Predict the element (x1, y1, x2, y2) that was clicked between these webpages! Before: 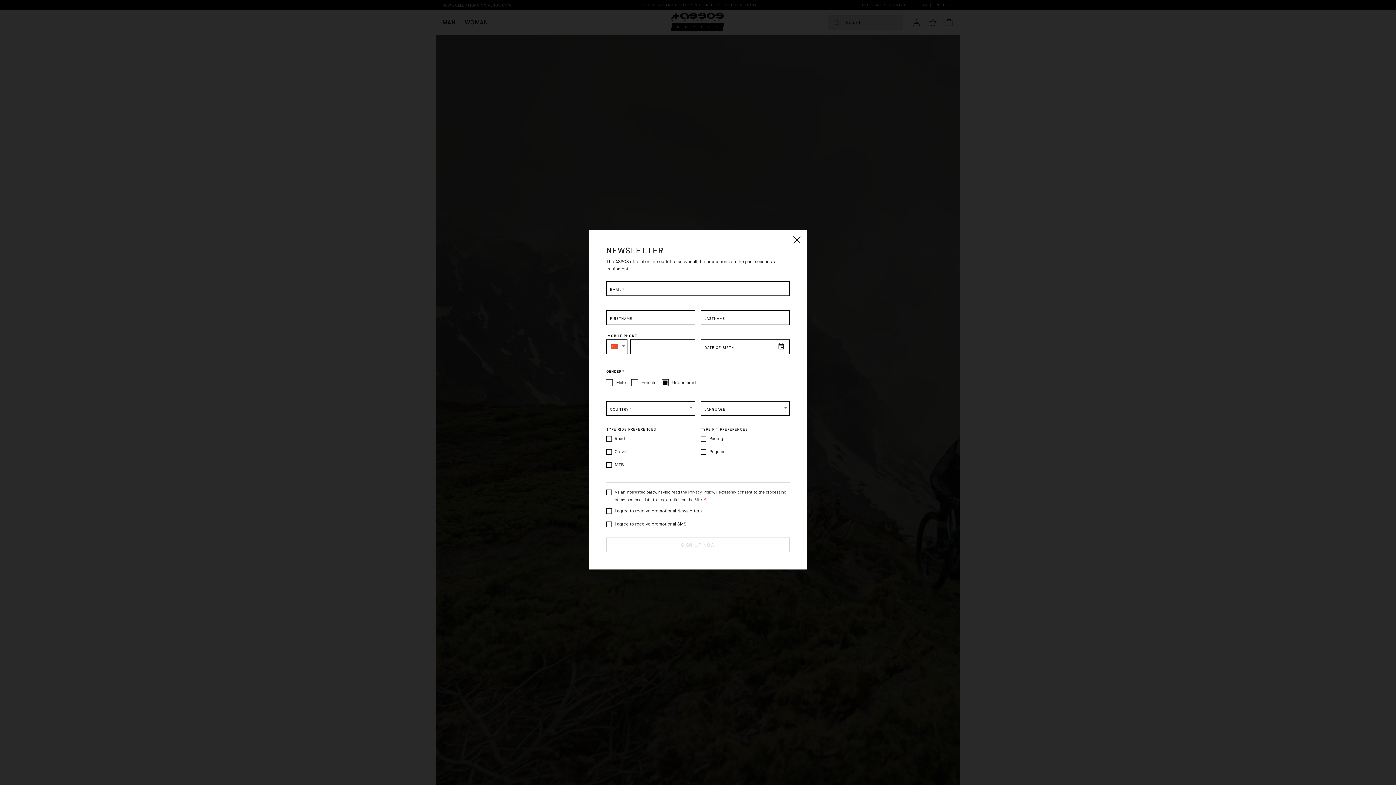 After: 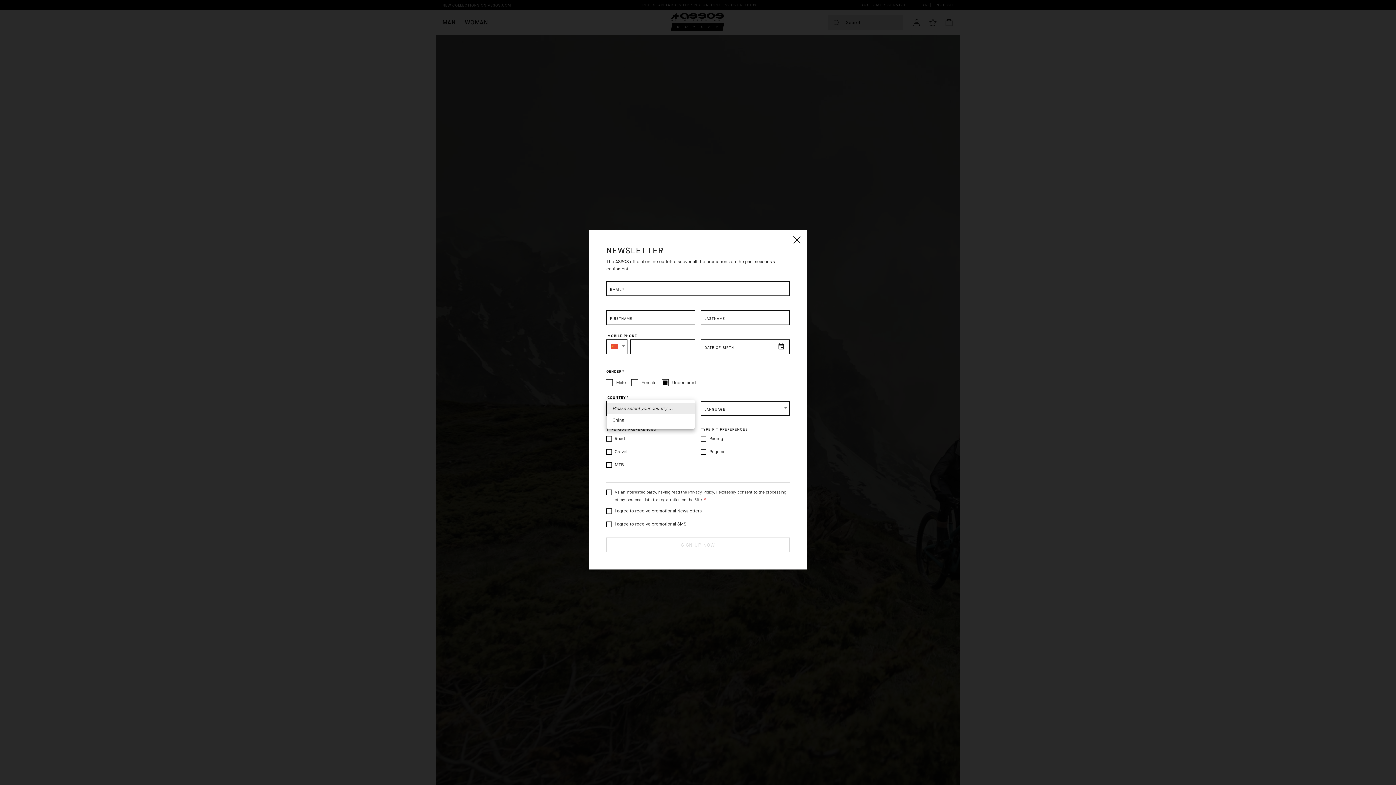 Action: label: ​ bbox: (606, 401, 694, 416)